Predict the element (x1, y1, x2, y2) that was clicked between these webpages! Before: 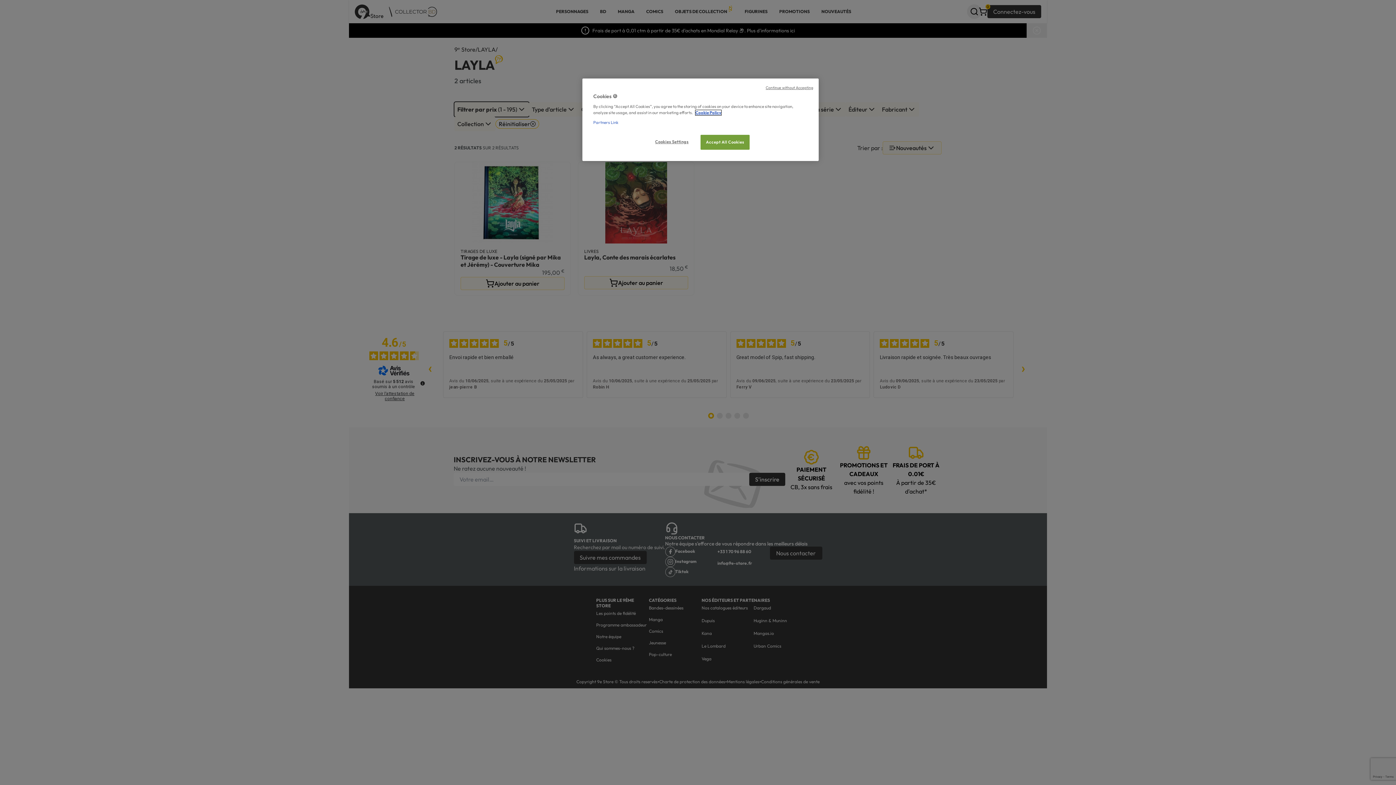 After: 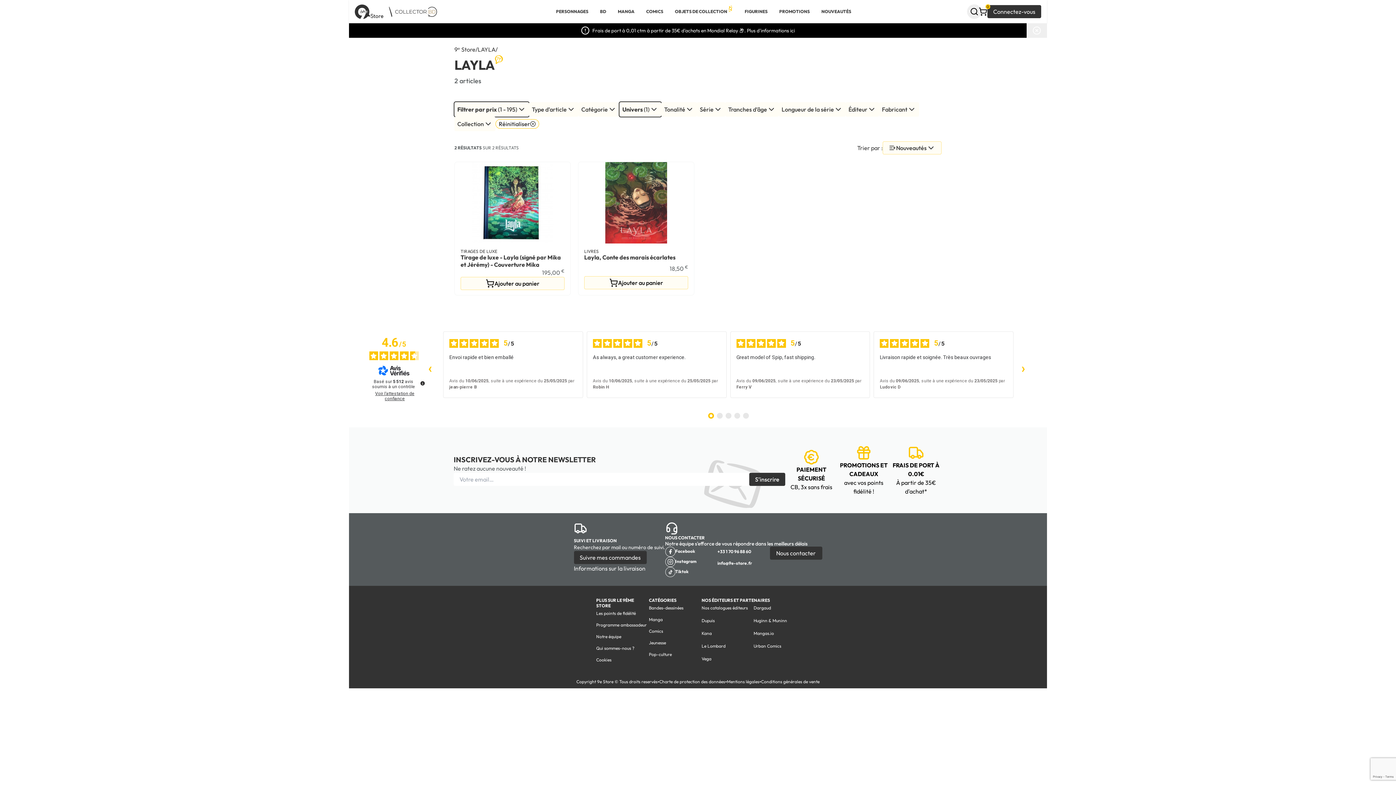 Action: bbox: (700, 134, 749, 149) label: Accept All Cookies